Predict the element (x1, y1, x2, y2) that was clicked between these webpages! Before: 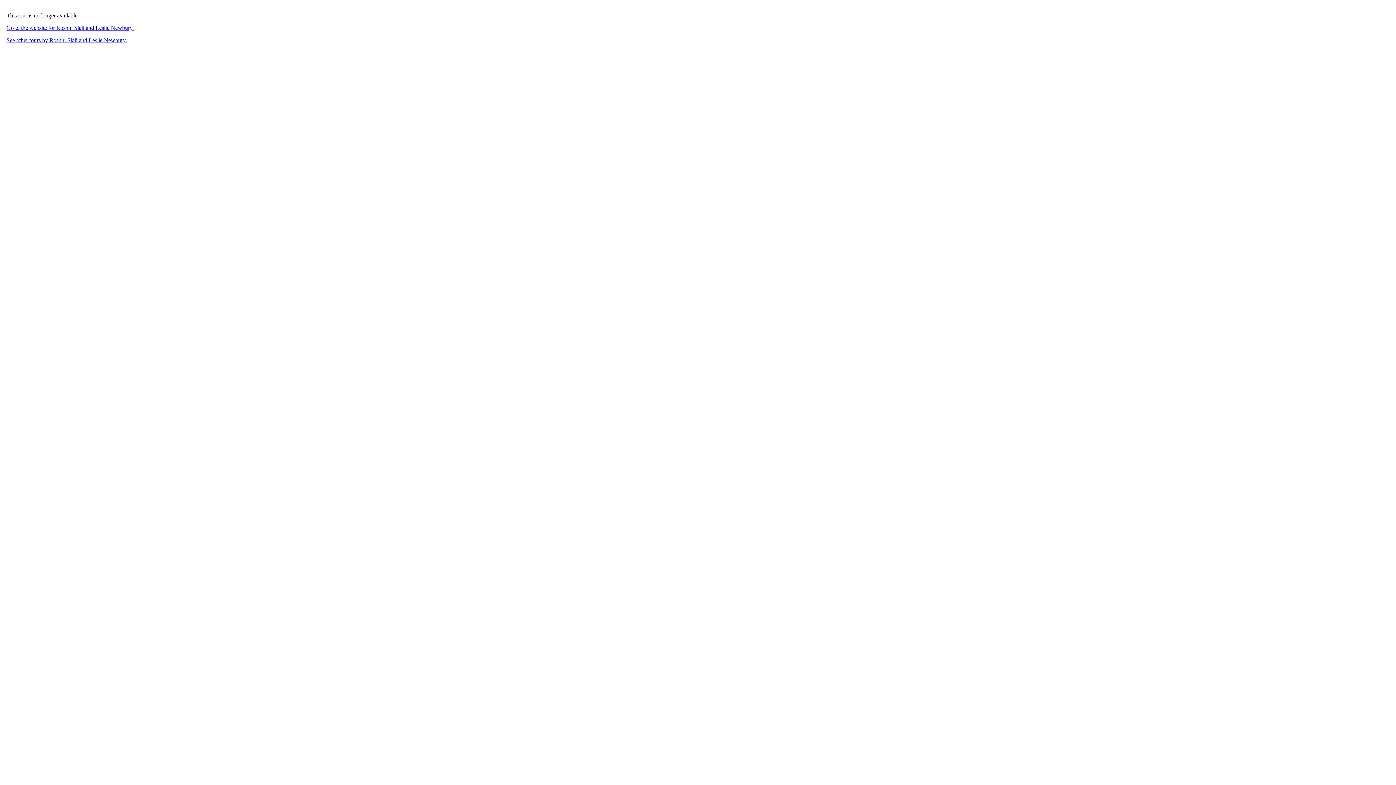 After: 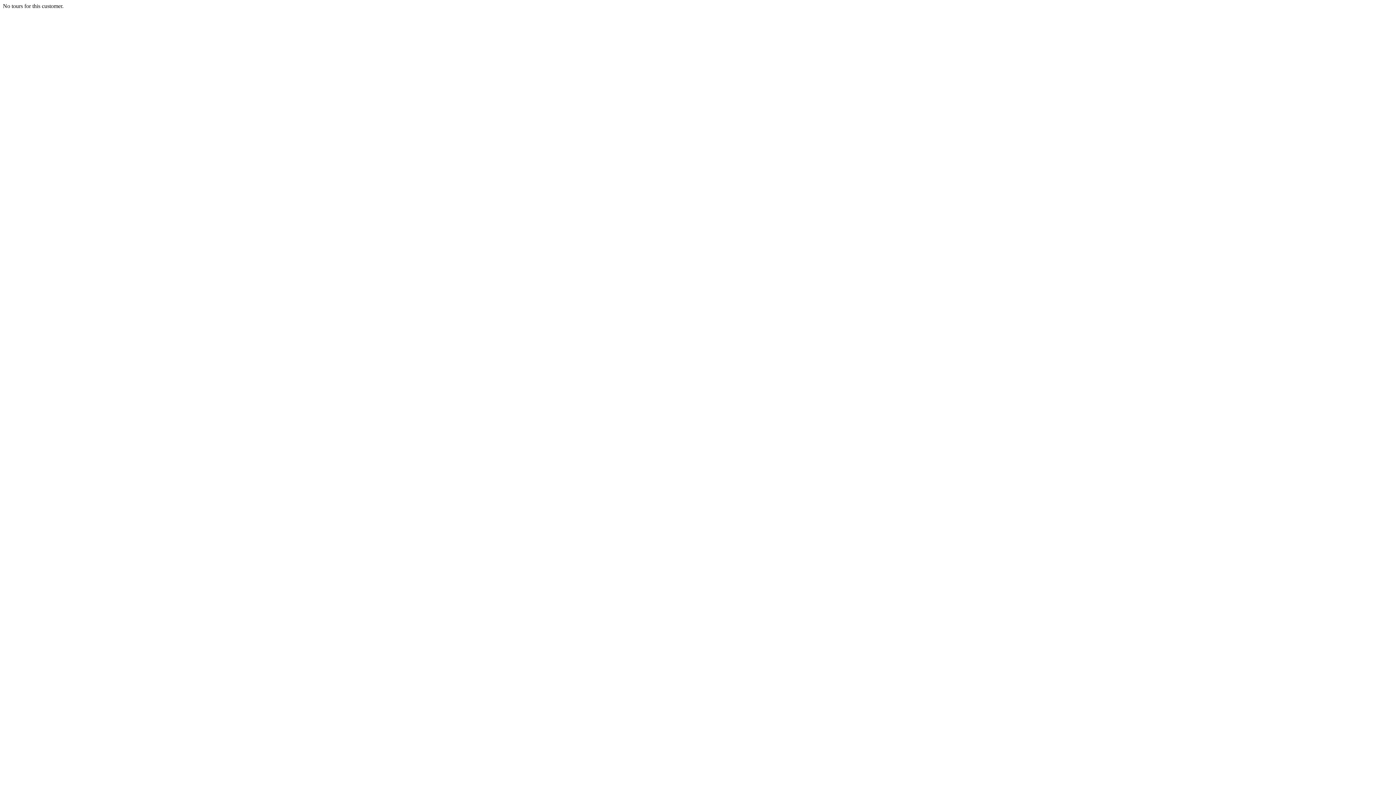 Action: label: See other tours by Roshni Slali and Leslie Newbury. bbox: (6, 37, 126, 43)